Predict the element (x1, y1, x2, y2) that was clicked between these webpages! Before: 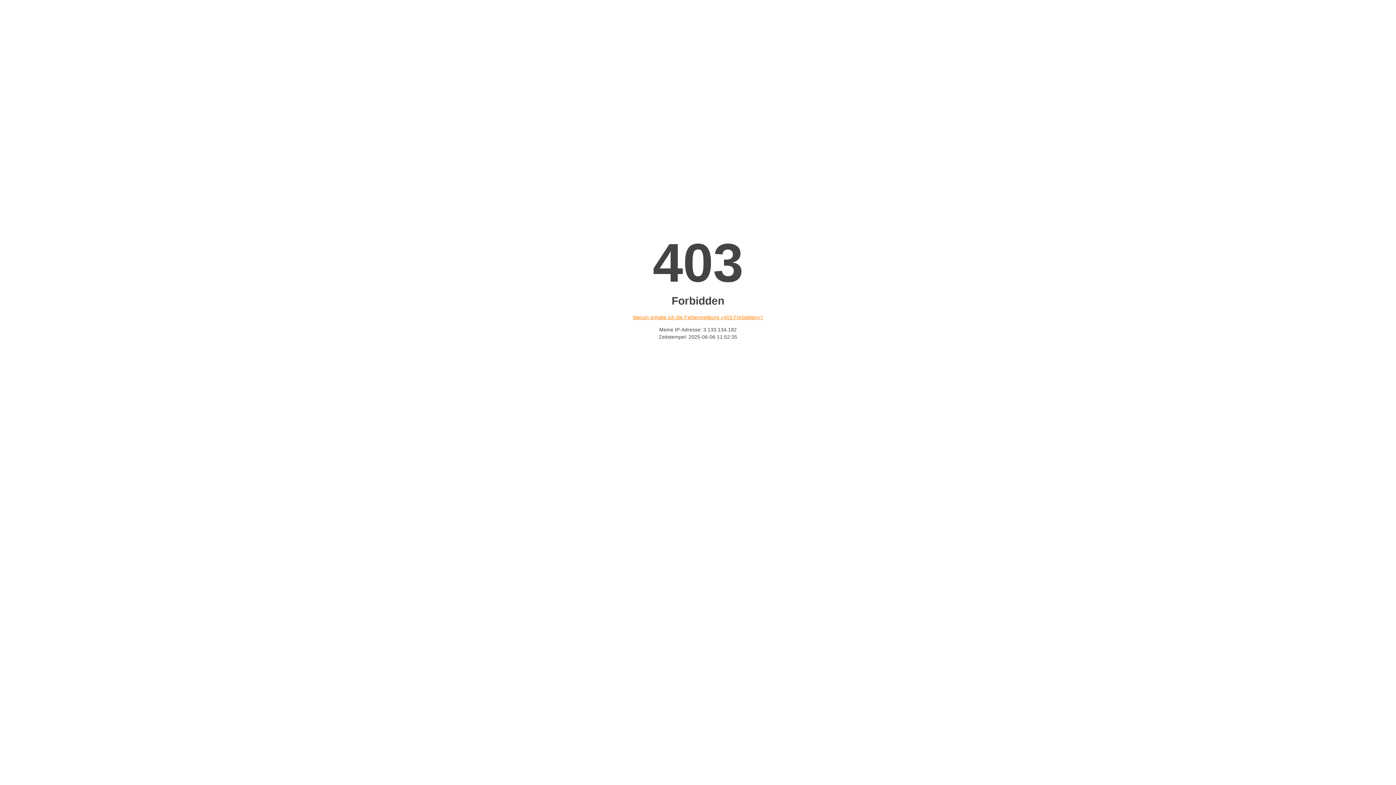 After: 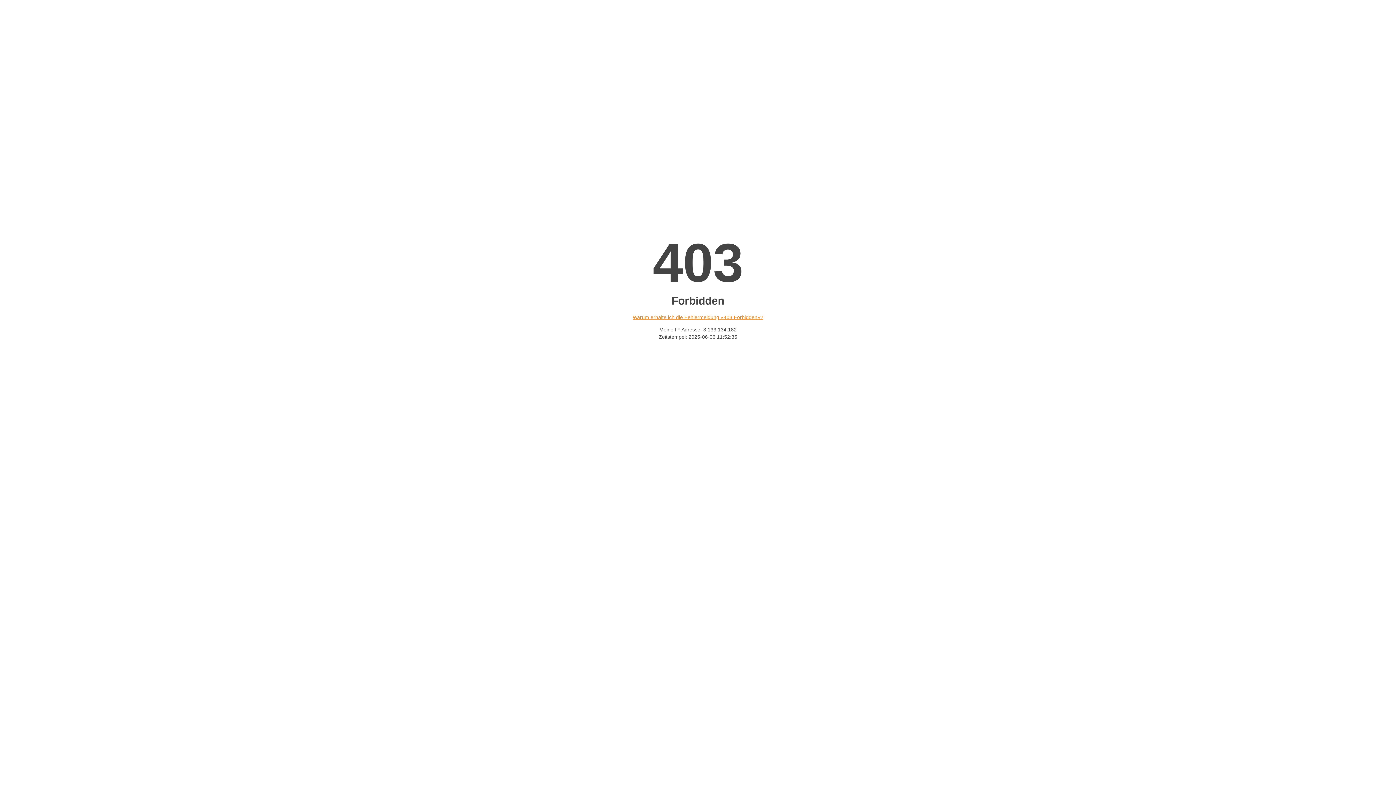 Action: label: Warum erhalte ich die Fehlermeldung «403 Forbidden»? bbox: (632, 314, 763, 320)